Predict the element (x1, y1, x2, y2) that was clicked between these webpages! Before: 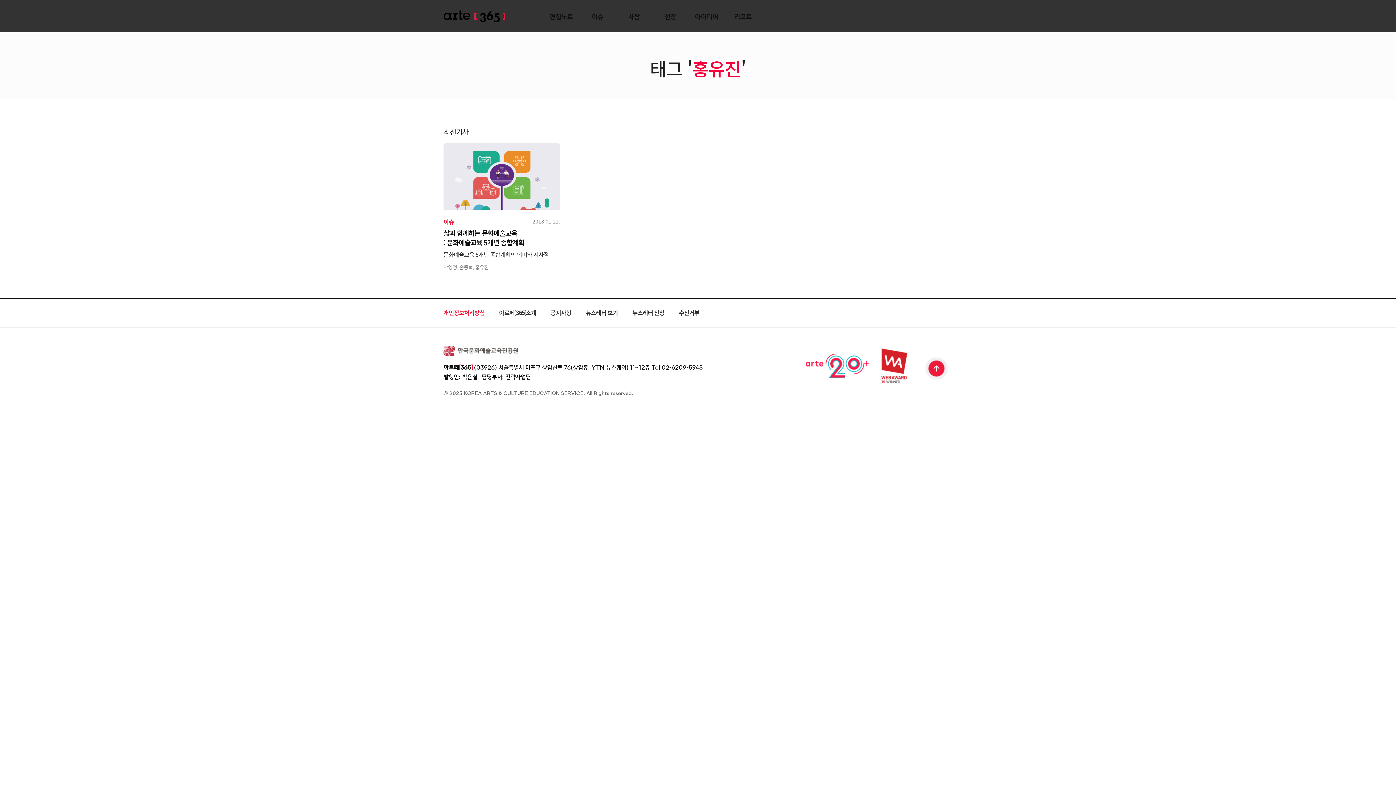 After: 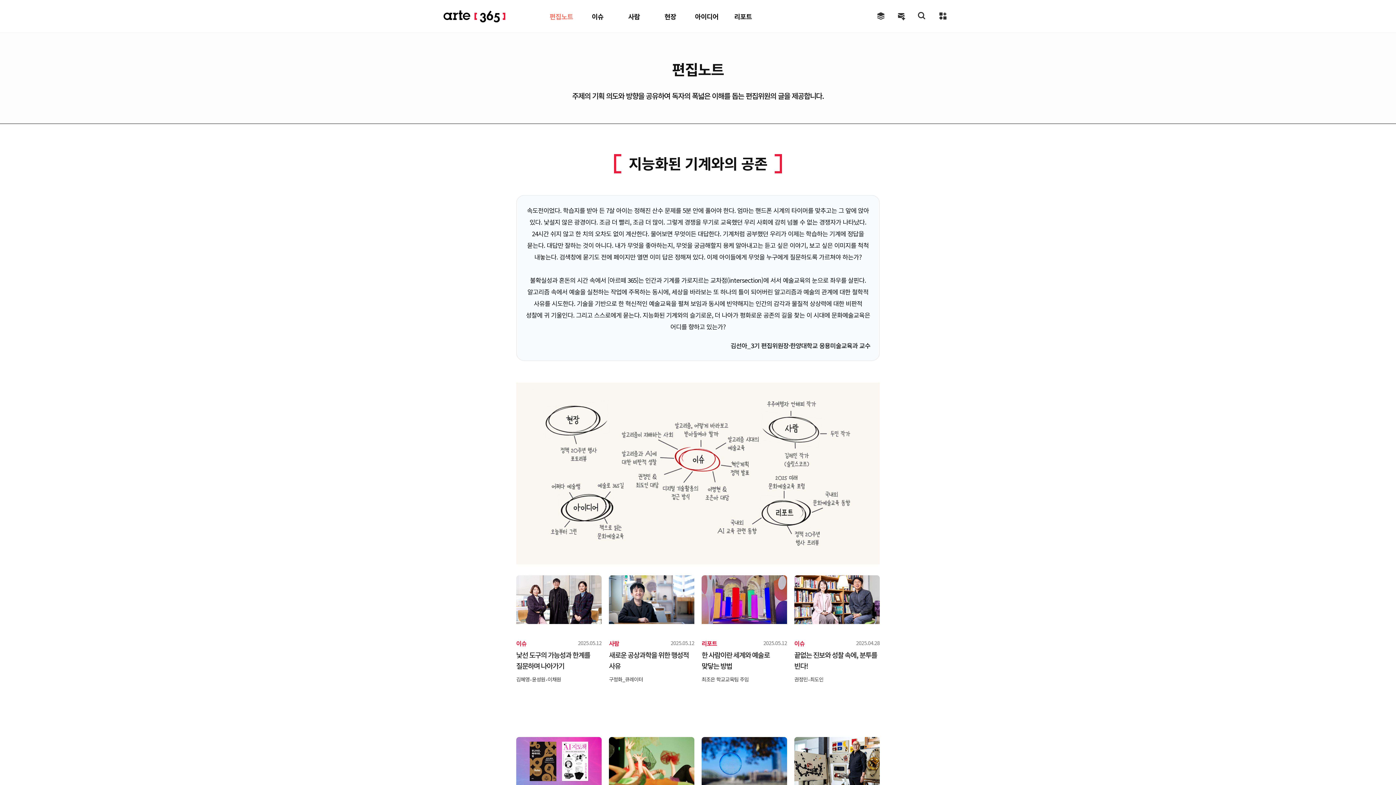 Action: label: 편집노트 bbox: (549, 6, 573, 26)